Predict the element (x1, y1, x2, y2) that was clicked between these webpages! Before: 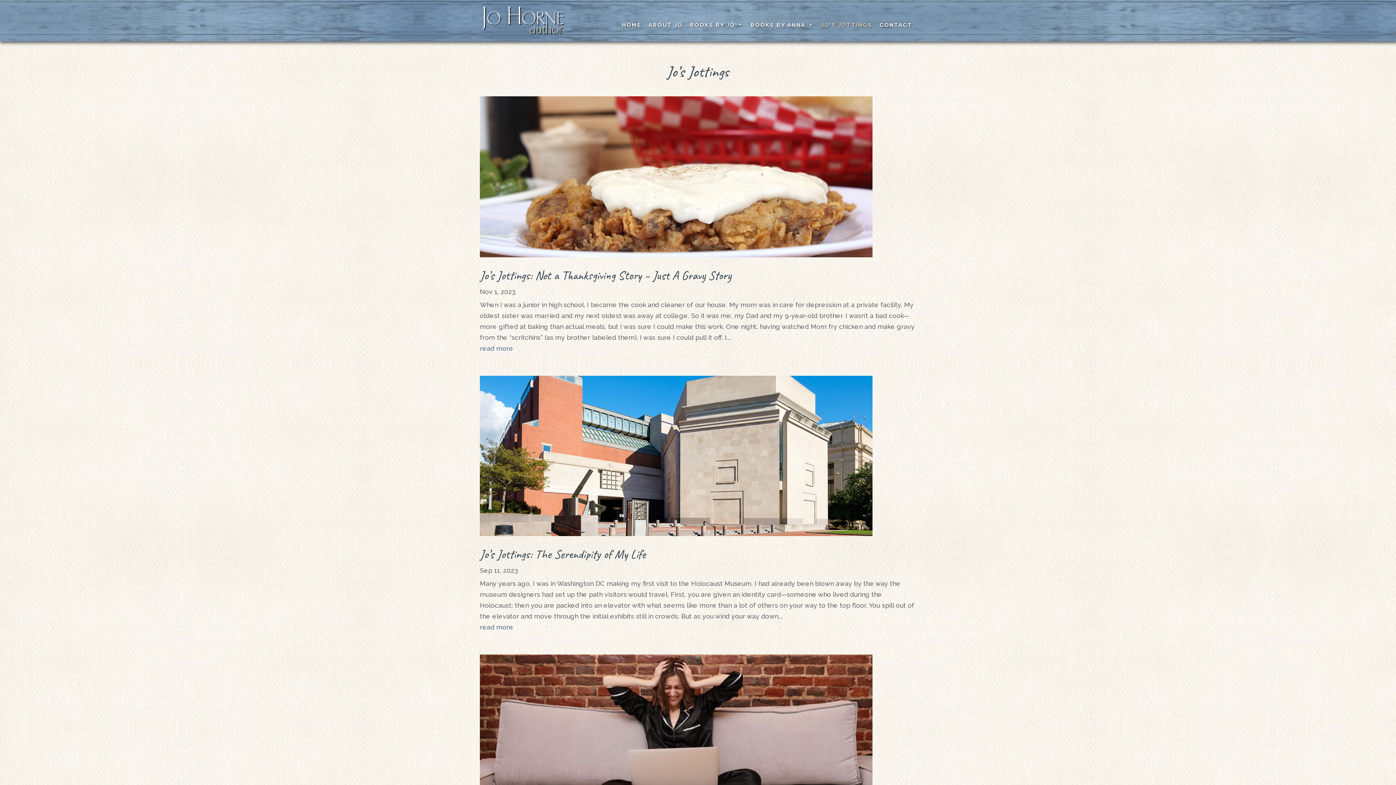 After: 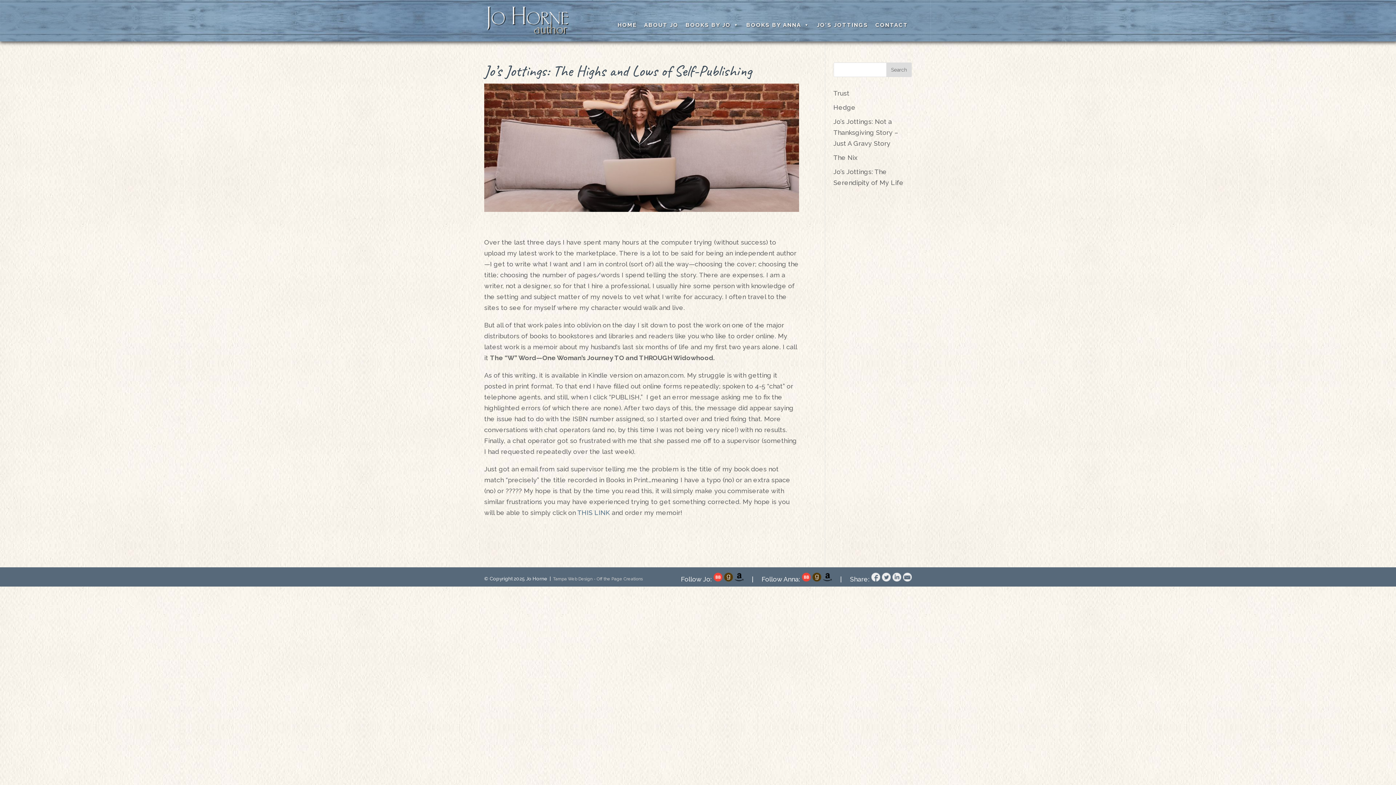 Action: bbox: (480, 655, 916, 815)